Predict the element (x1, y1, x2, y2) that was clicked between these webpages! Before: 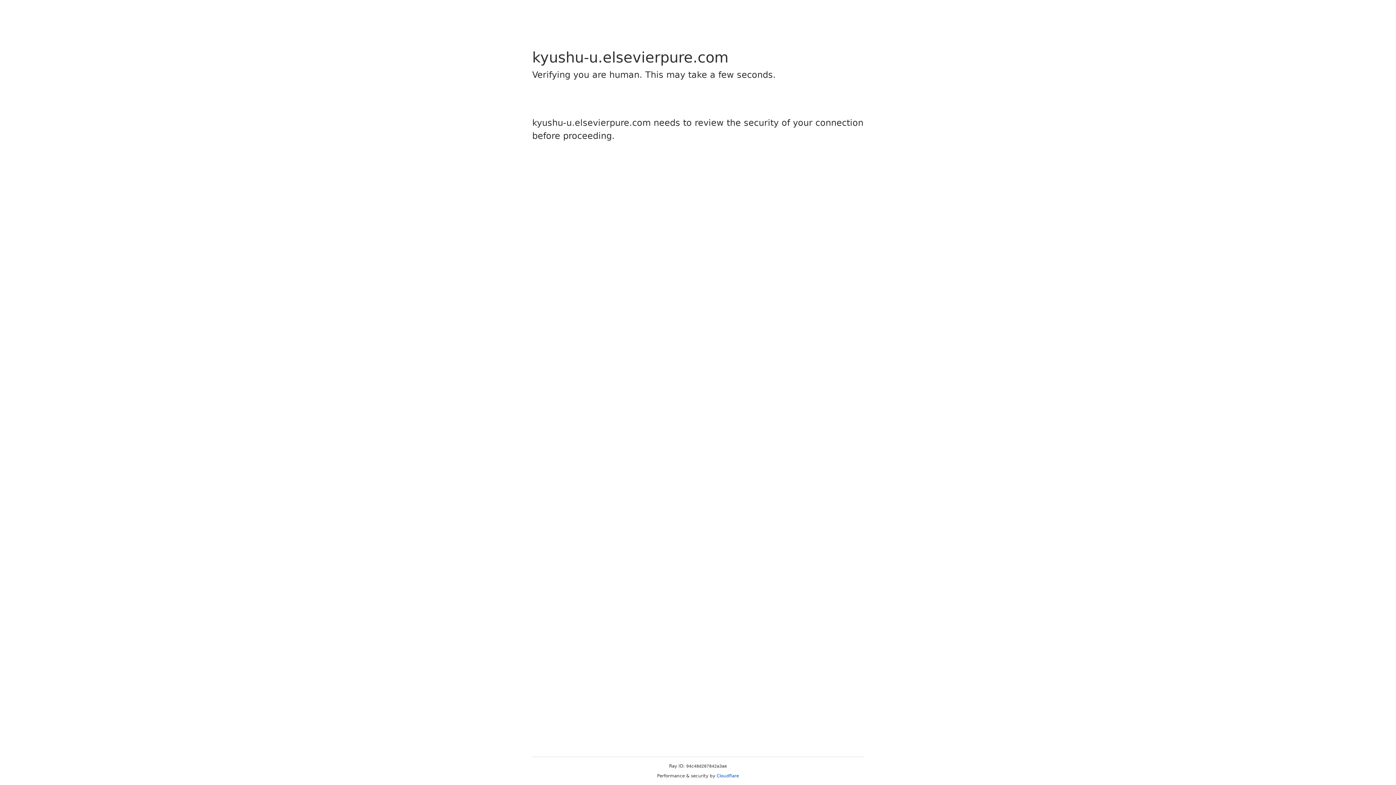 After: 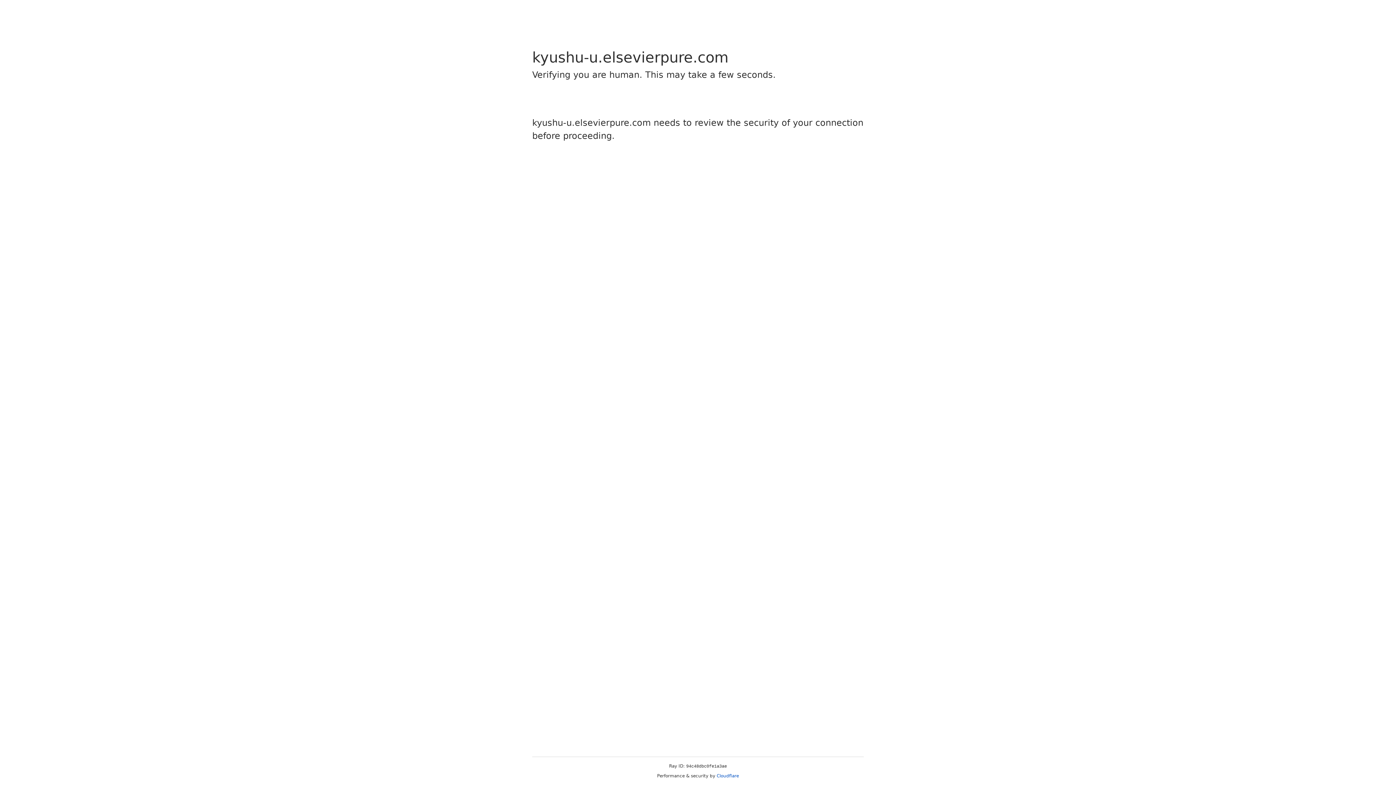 Action: label: Cloudflare bbox: (716, 773, 739, 778)